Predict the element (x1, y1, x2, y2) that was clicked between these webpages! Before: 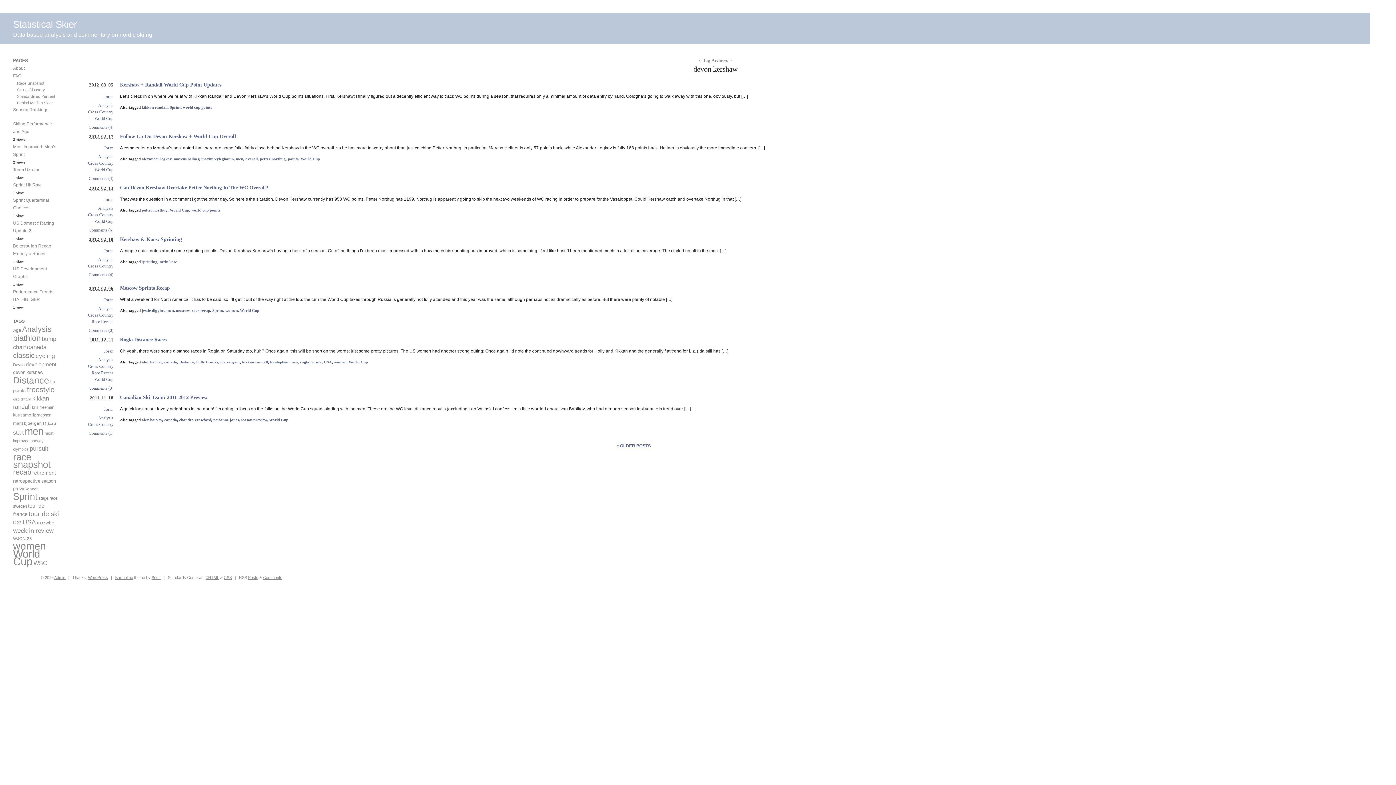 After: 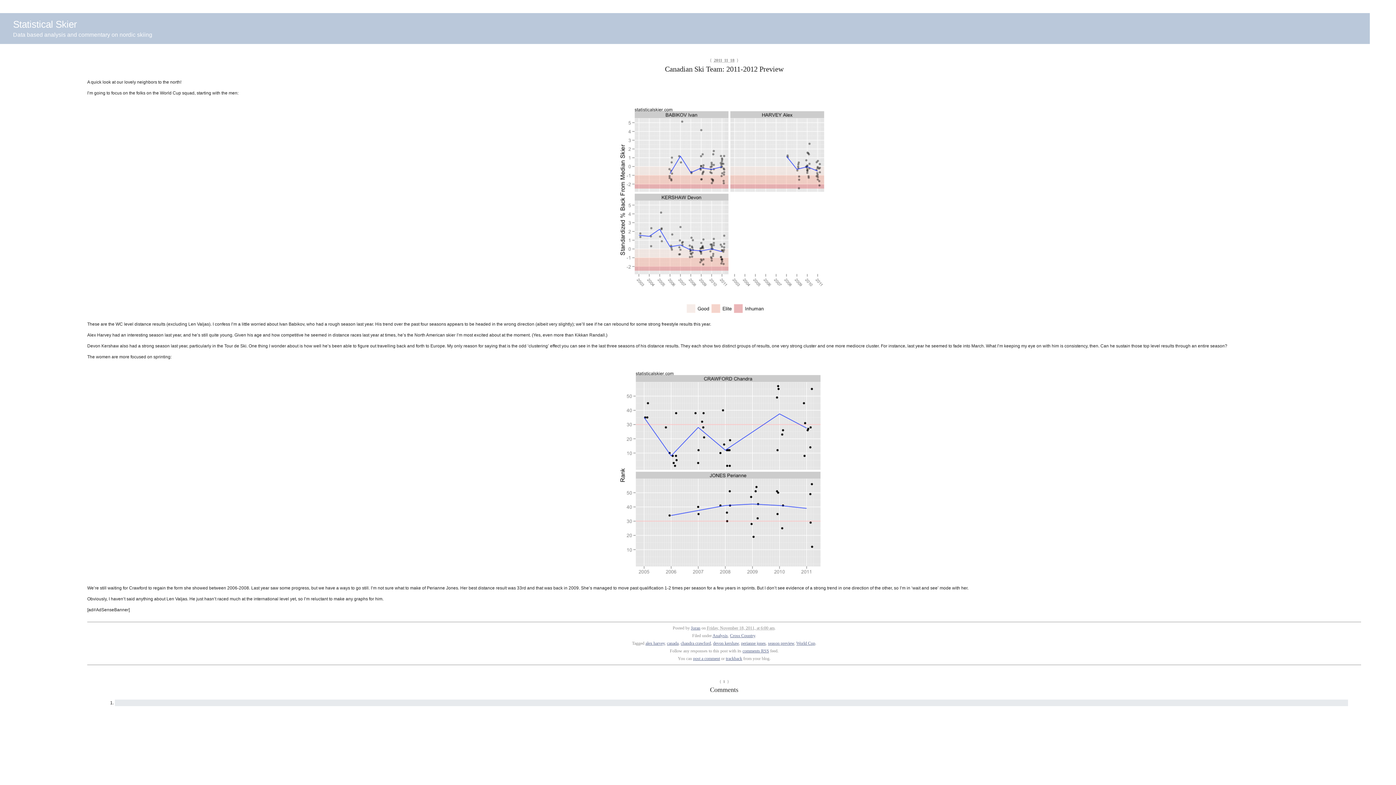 Action: label: Comments (1) bbox: (88, 430, 113, 435)